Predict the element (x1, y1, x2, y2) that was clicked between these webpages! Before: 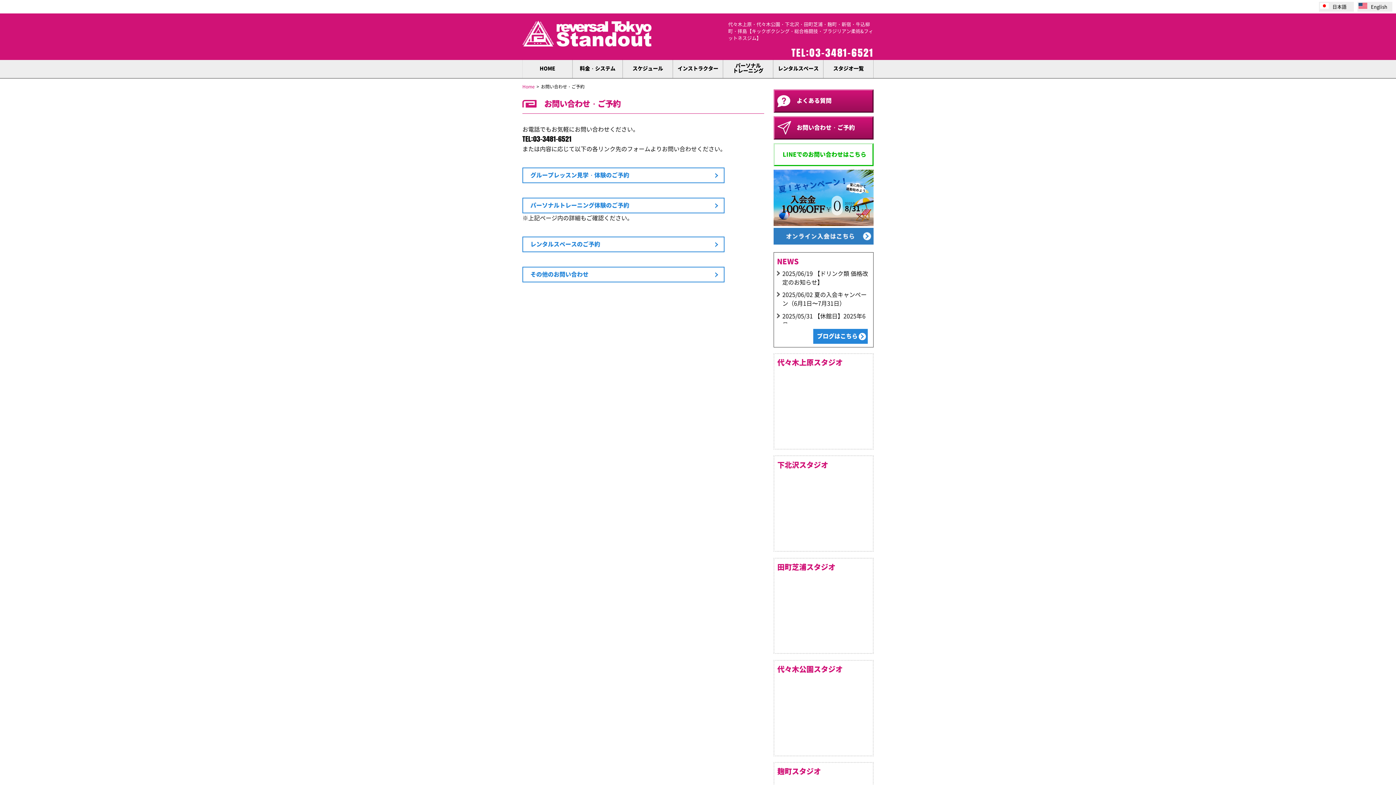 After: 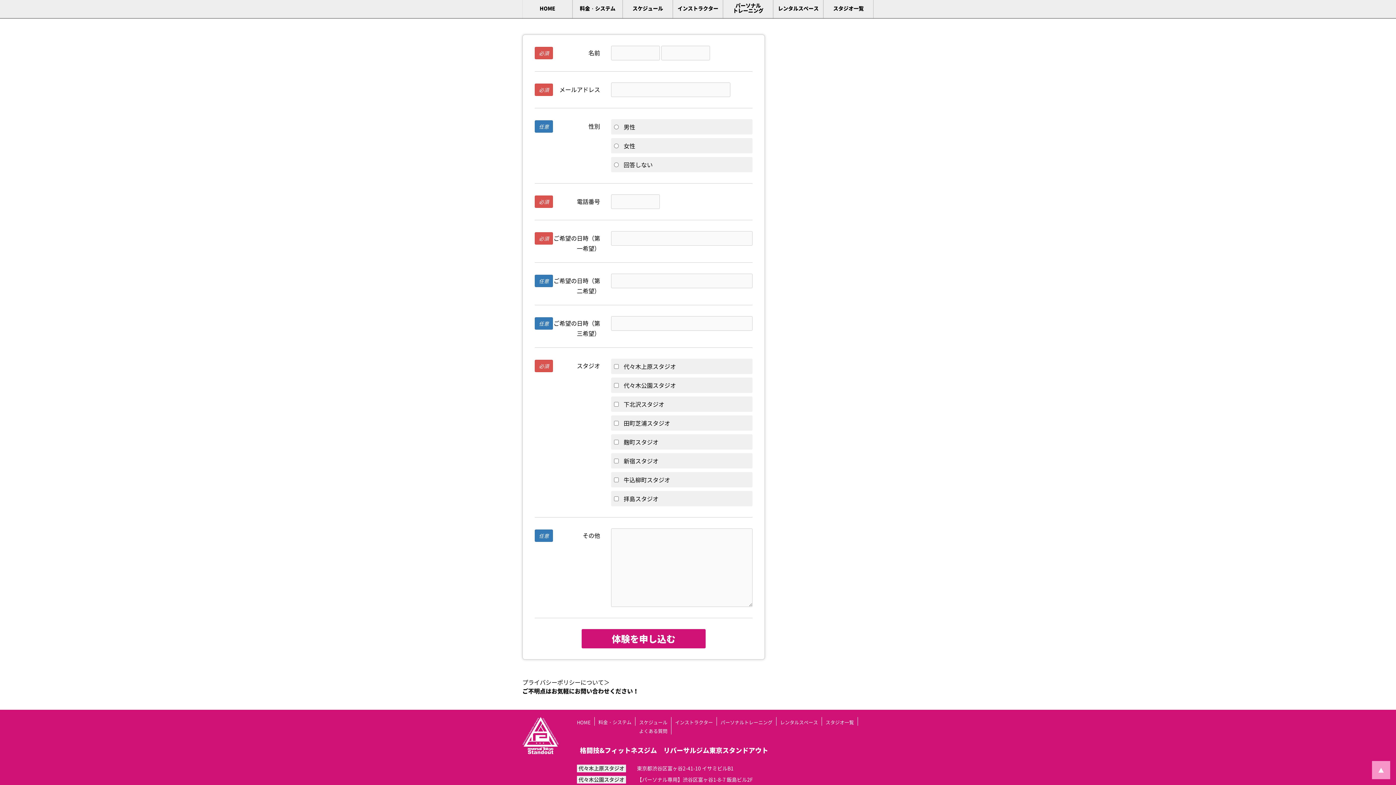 Action: bbox: (530, 202, 724, 208) label: パーソナルトレーニング体験のご予約